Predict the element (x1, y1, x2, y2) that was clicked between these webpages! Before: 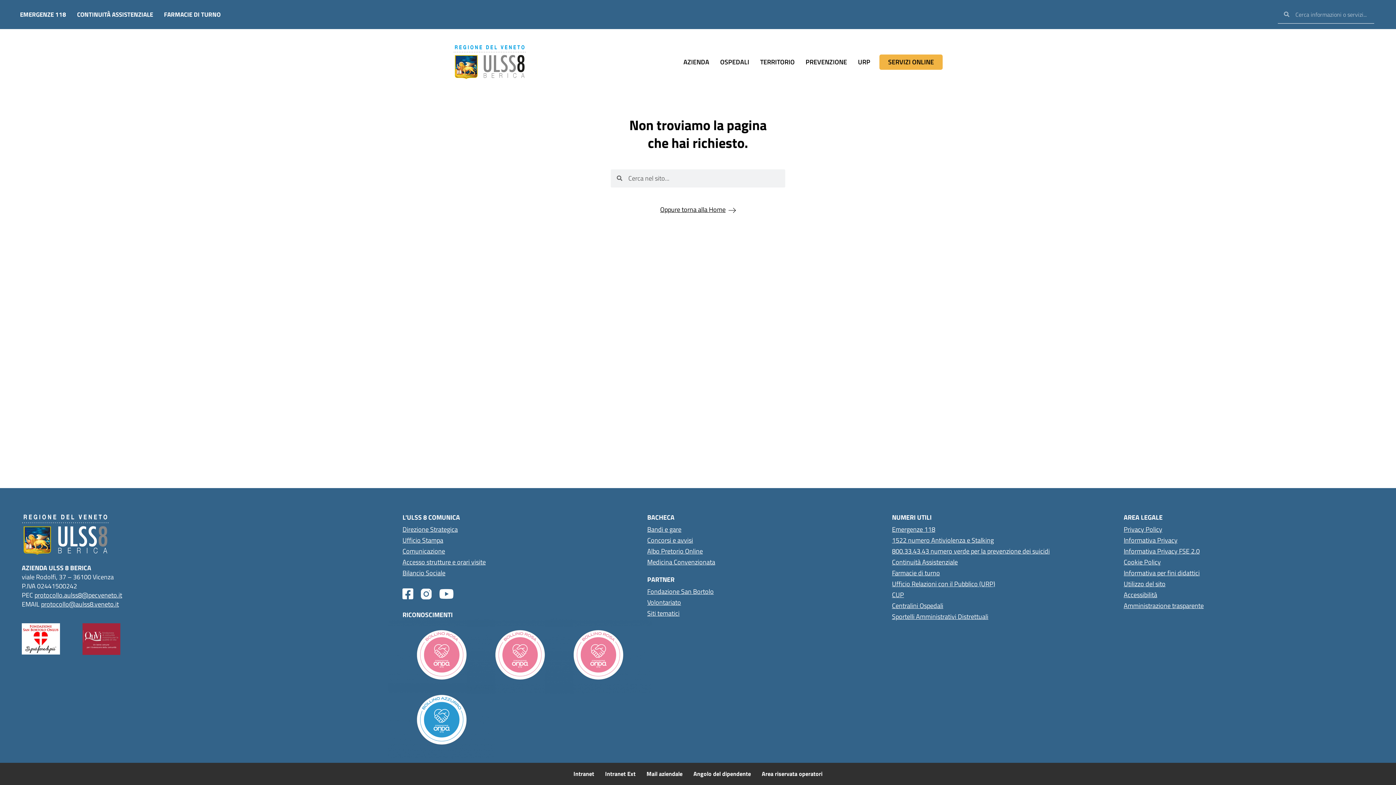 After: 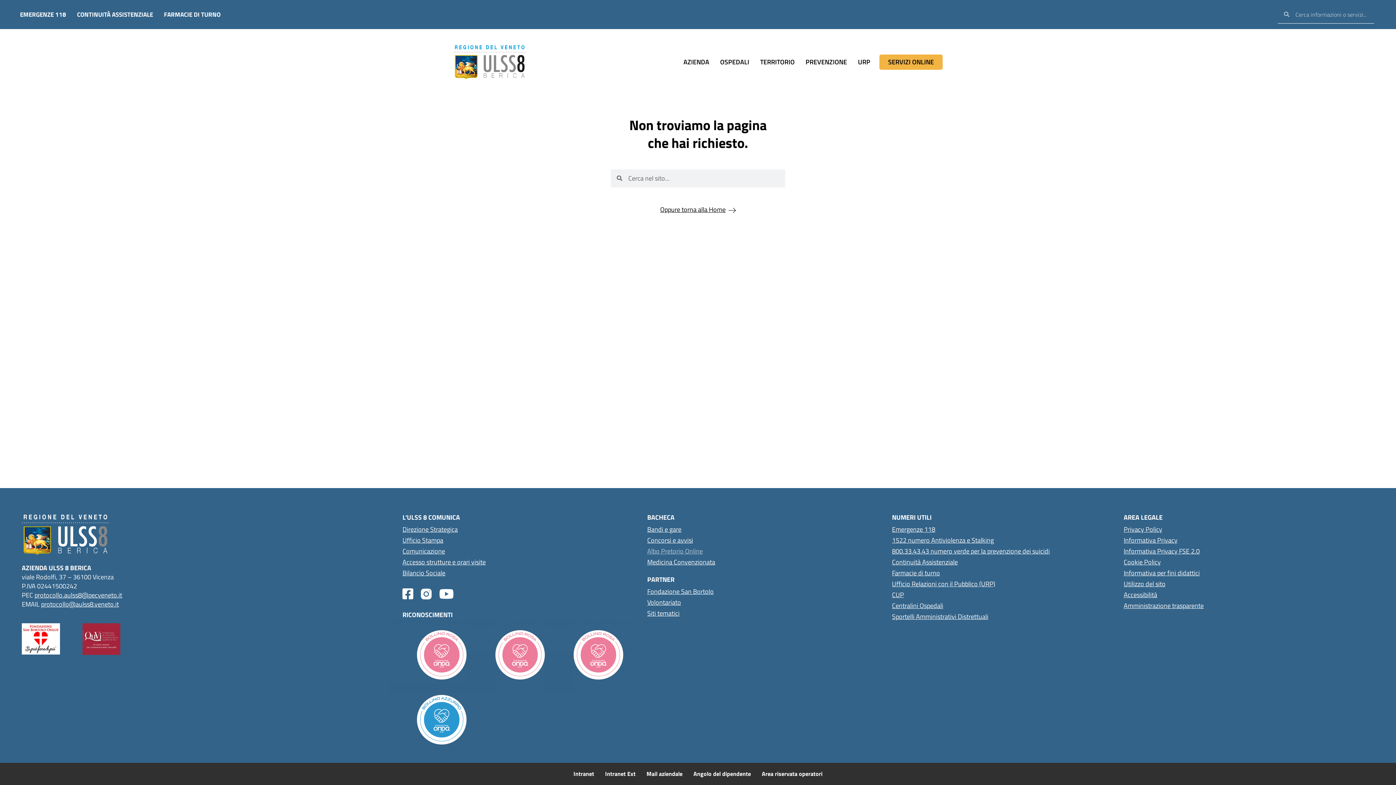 Action: label: Albo Pretorio Online bbox: (647, 546, 884, 557)